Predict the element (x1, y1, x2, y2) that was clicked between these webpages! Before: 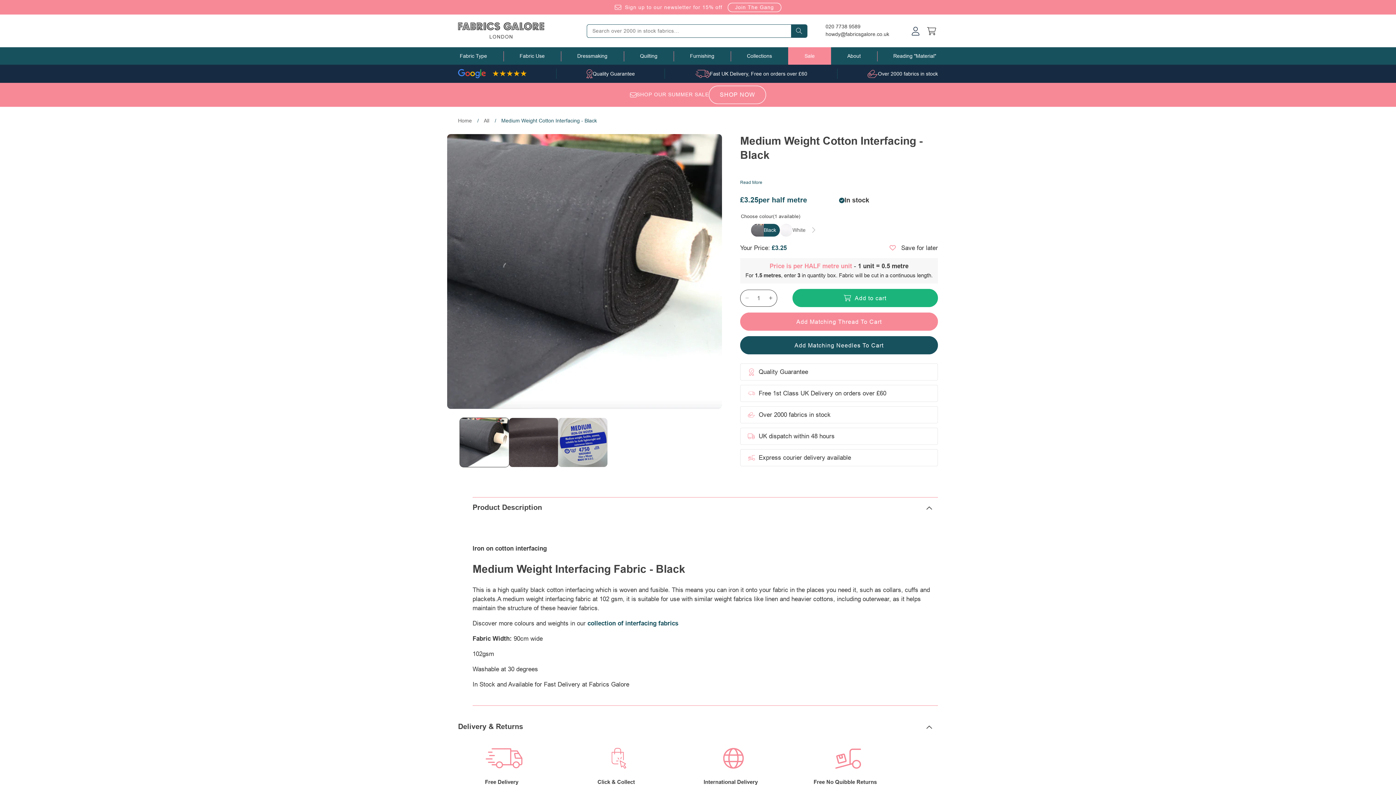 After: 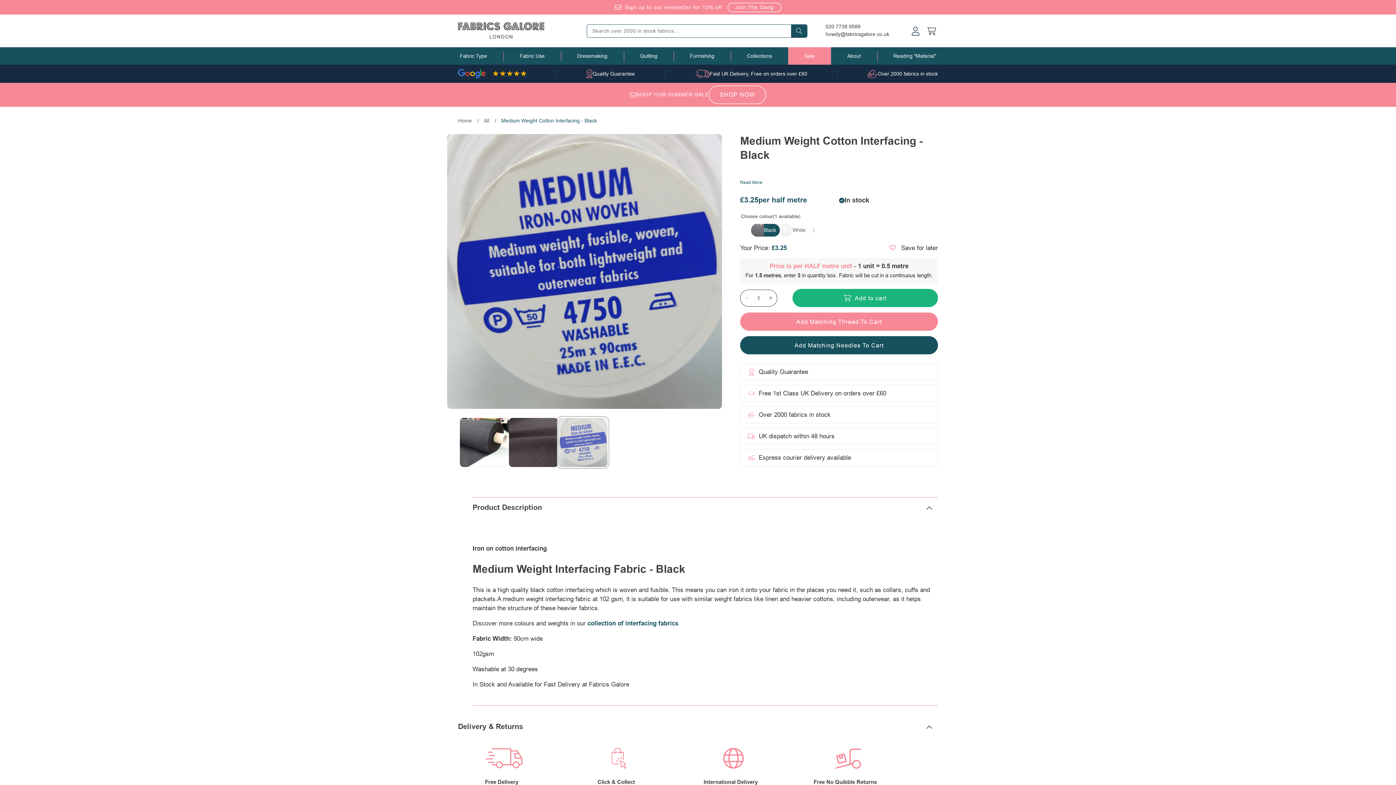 Action: label: Load image 3 in gallery view bbox: (558, 418, 607, 467)